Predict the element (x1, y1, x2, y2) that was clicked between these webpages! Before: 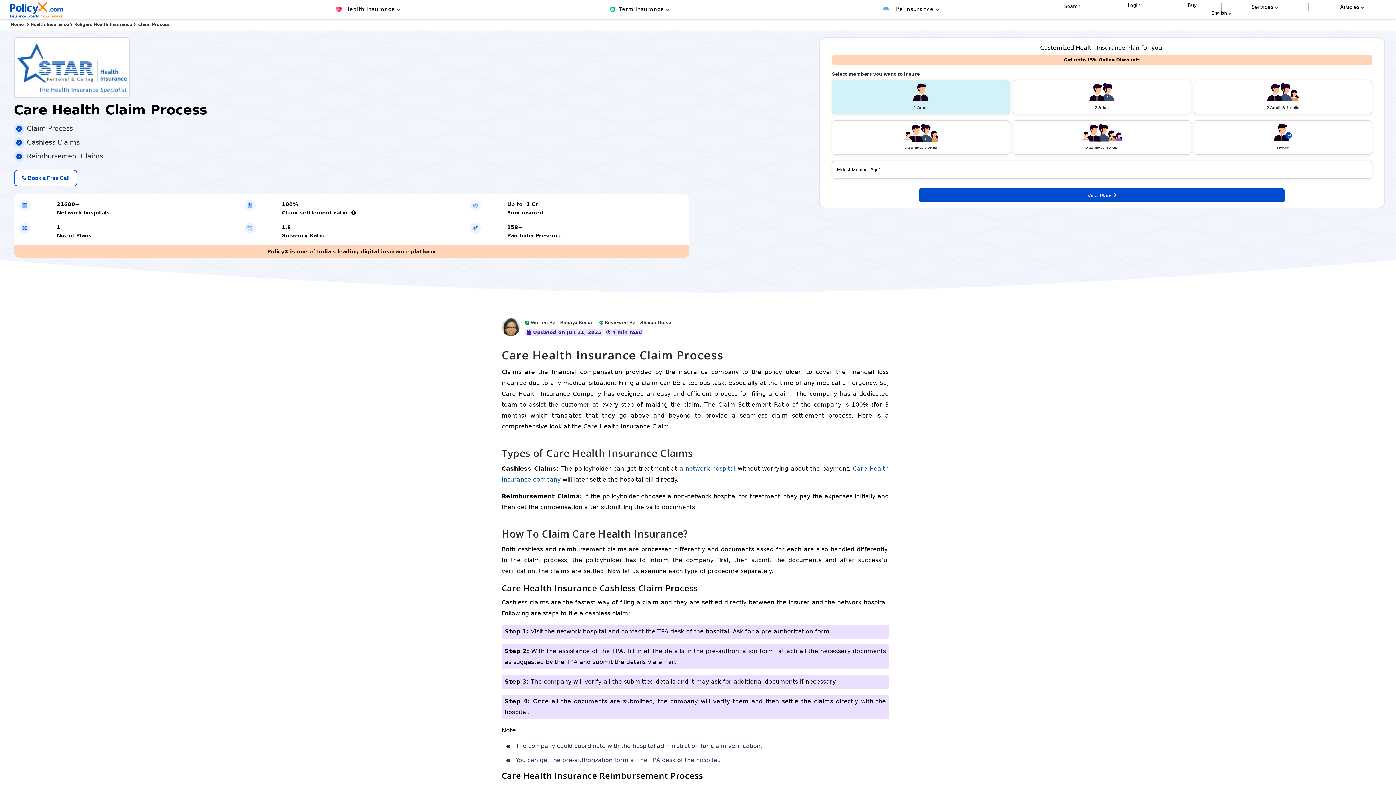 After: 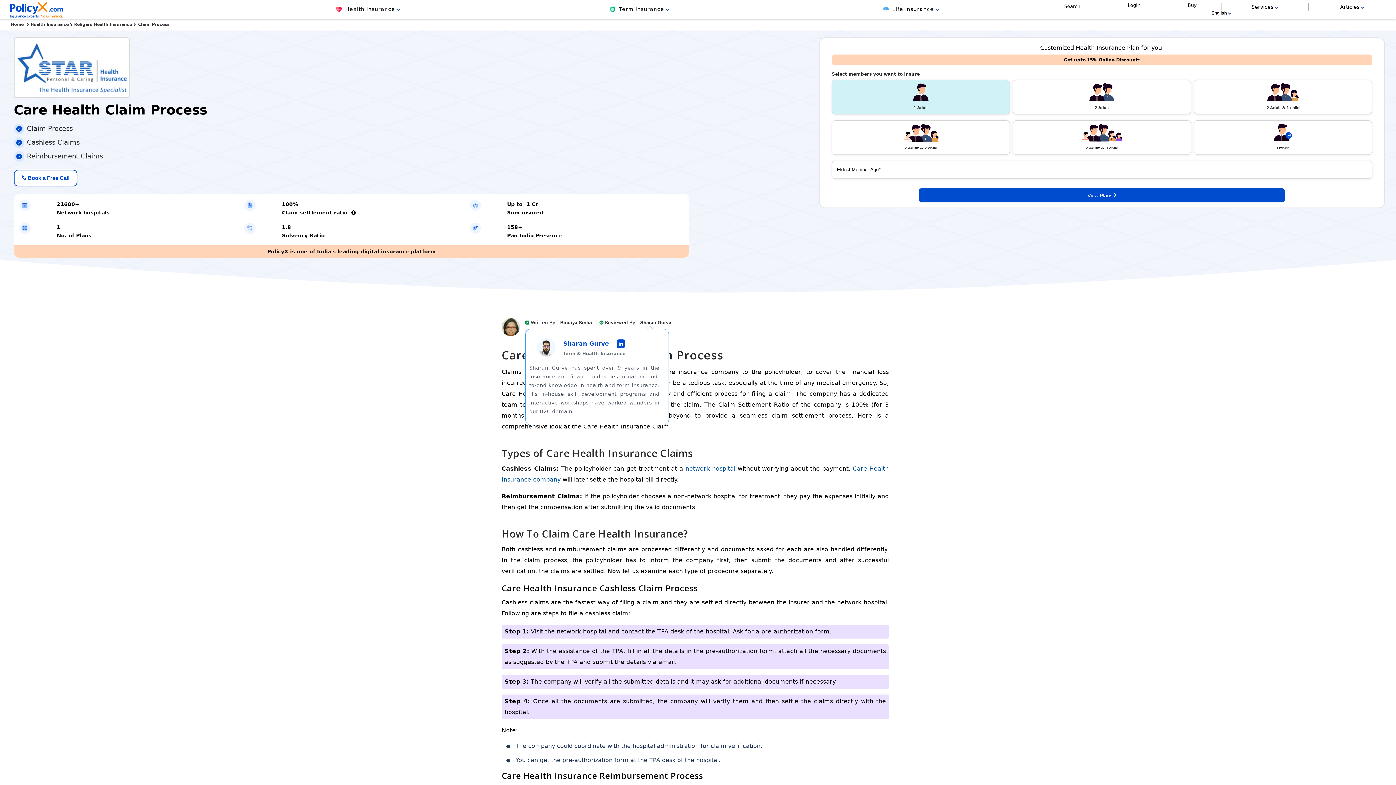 Action: label: Sharan Gurve bbox: (638, 318, 673, 326)